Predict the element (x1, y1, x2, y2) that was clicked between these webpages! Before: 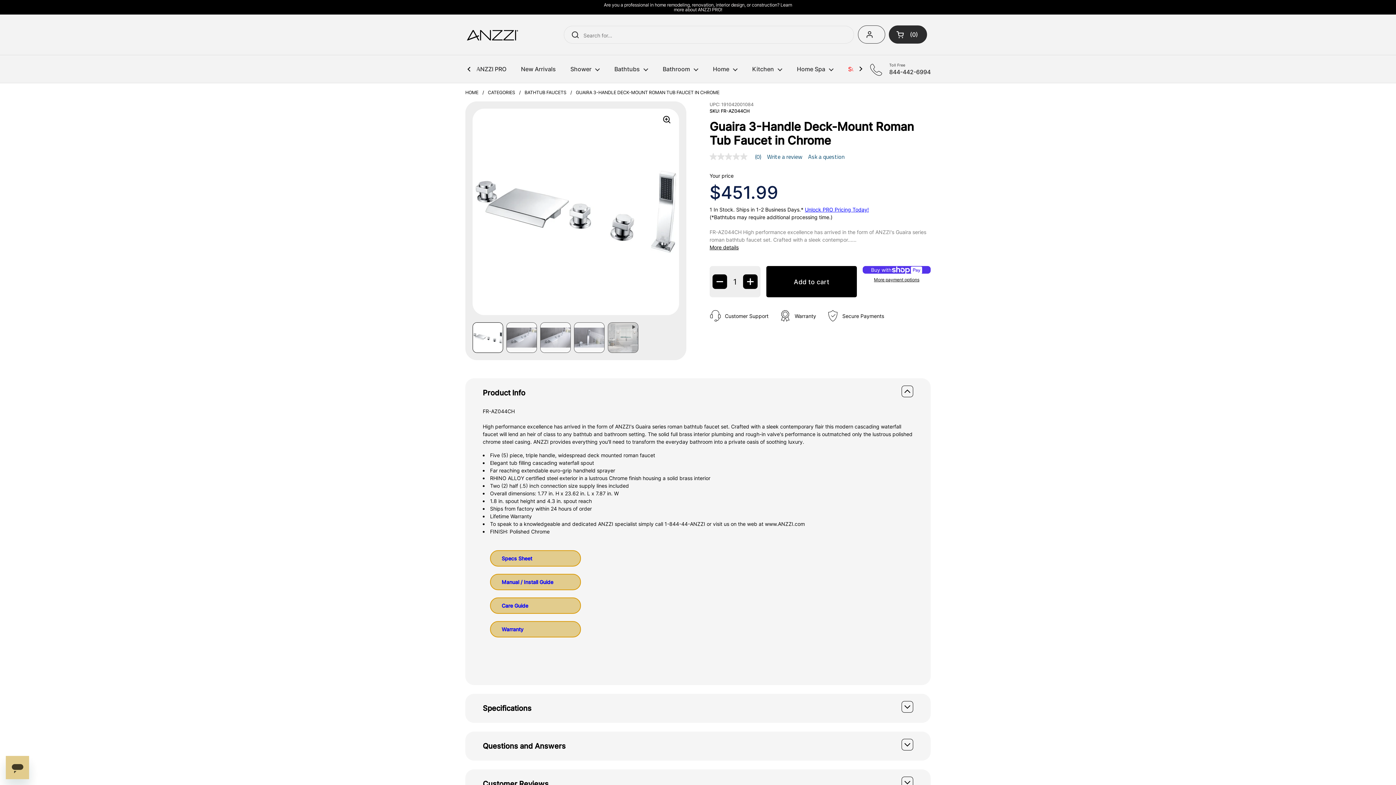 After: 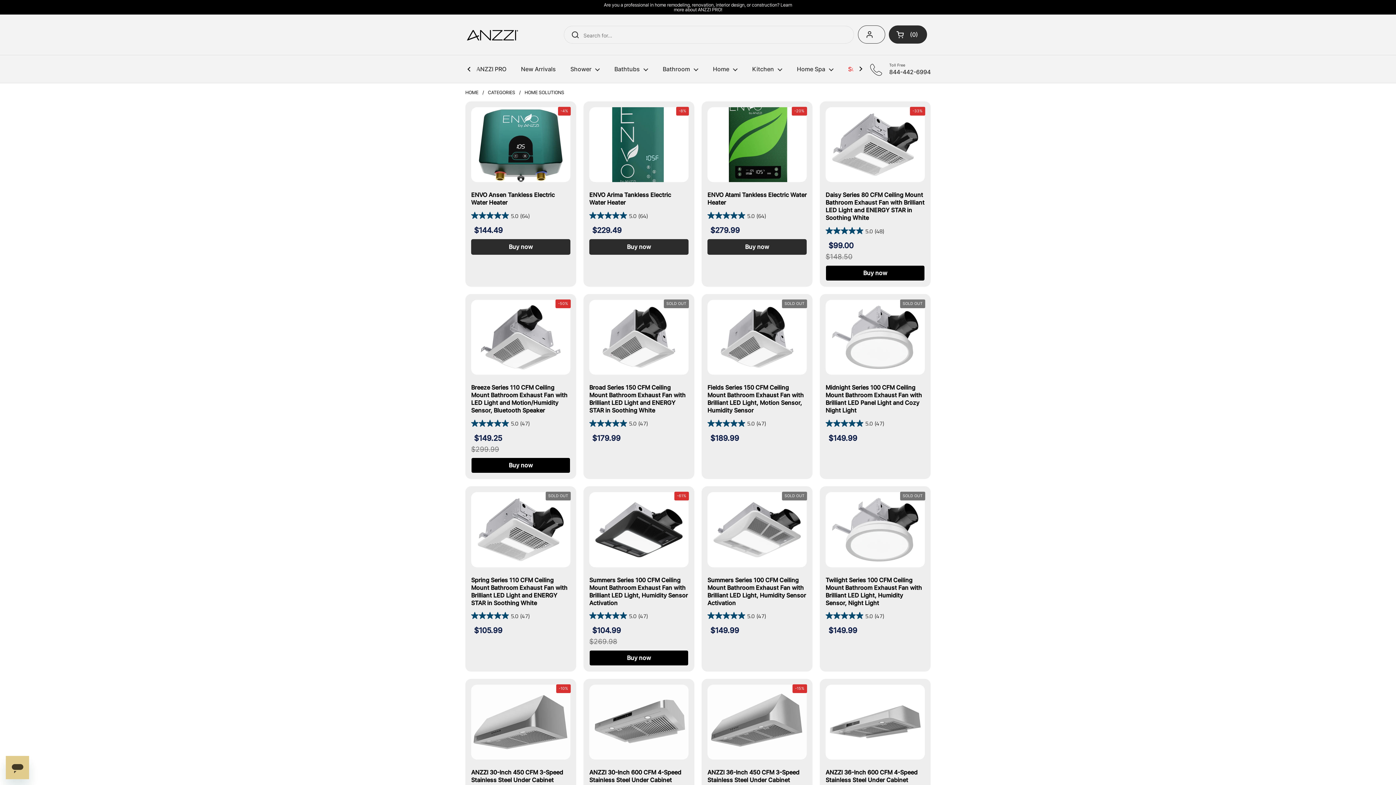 Action: label: Home bbox: (705, 60, 745, 77)